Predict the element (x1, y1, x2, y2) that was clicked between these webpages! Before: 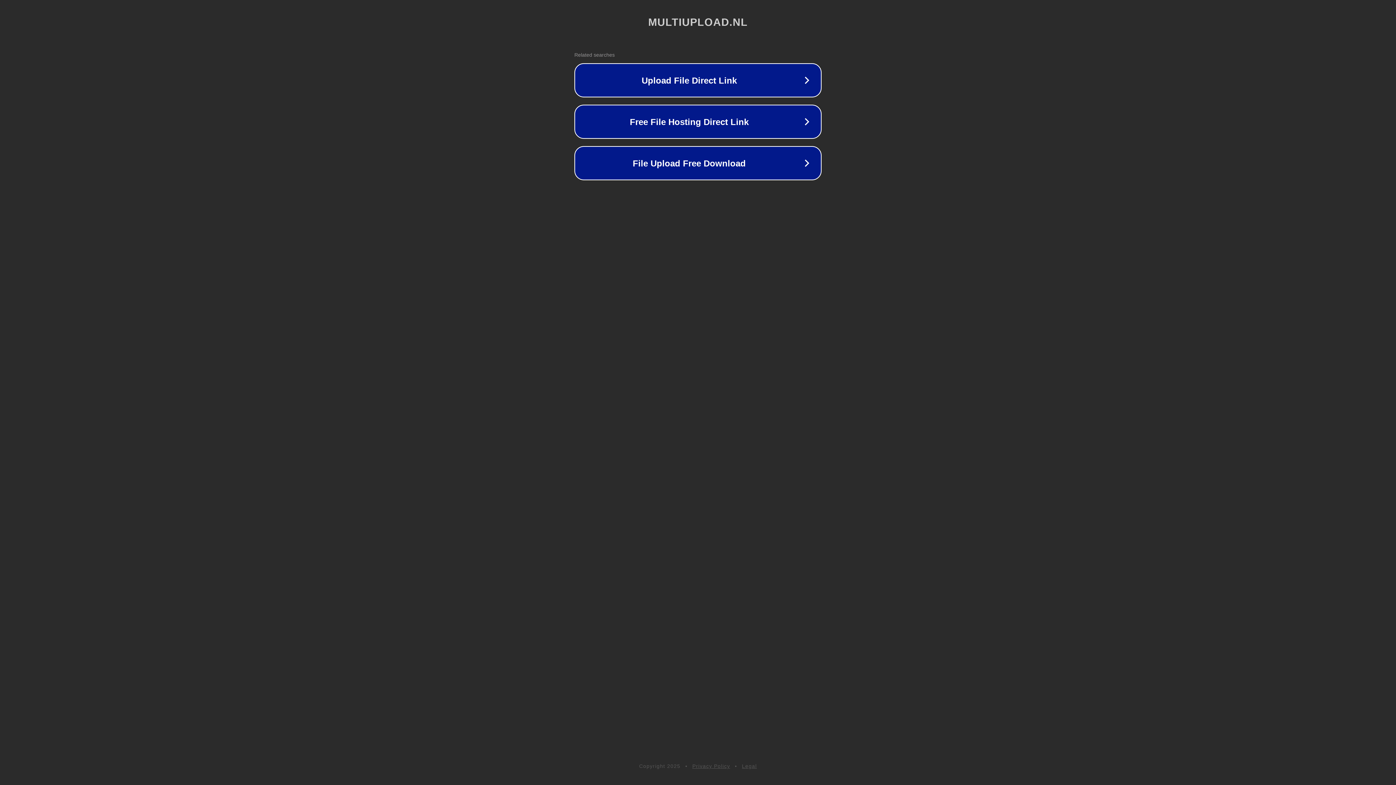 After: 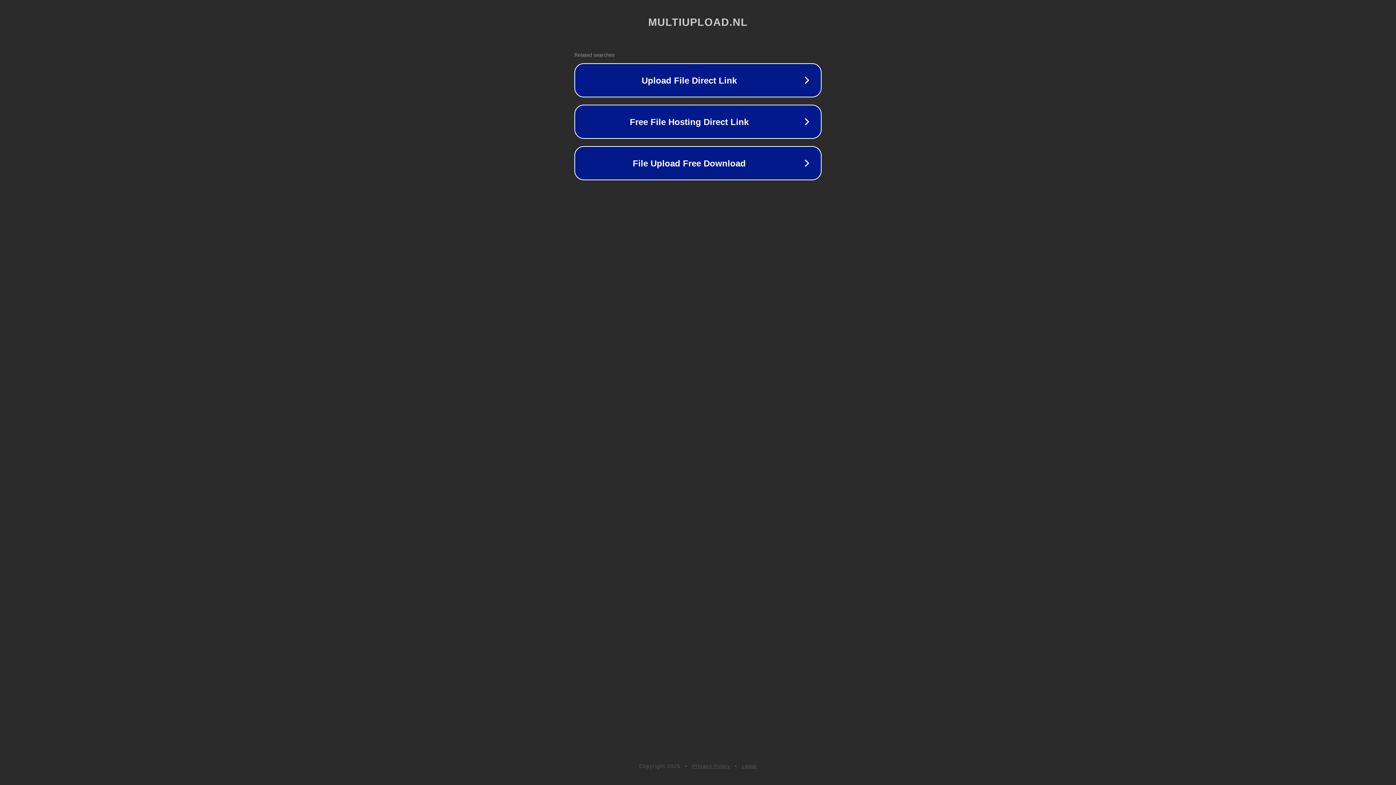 Action: bbox: (692, 763, 730, 769) label: Privacy Policy